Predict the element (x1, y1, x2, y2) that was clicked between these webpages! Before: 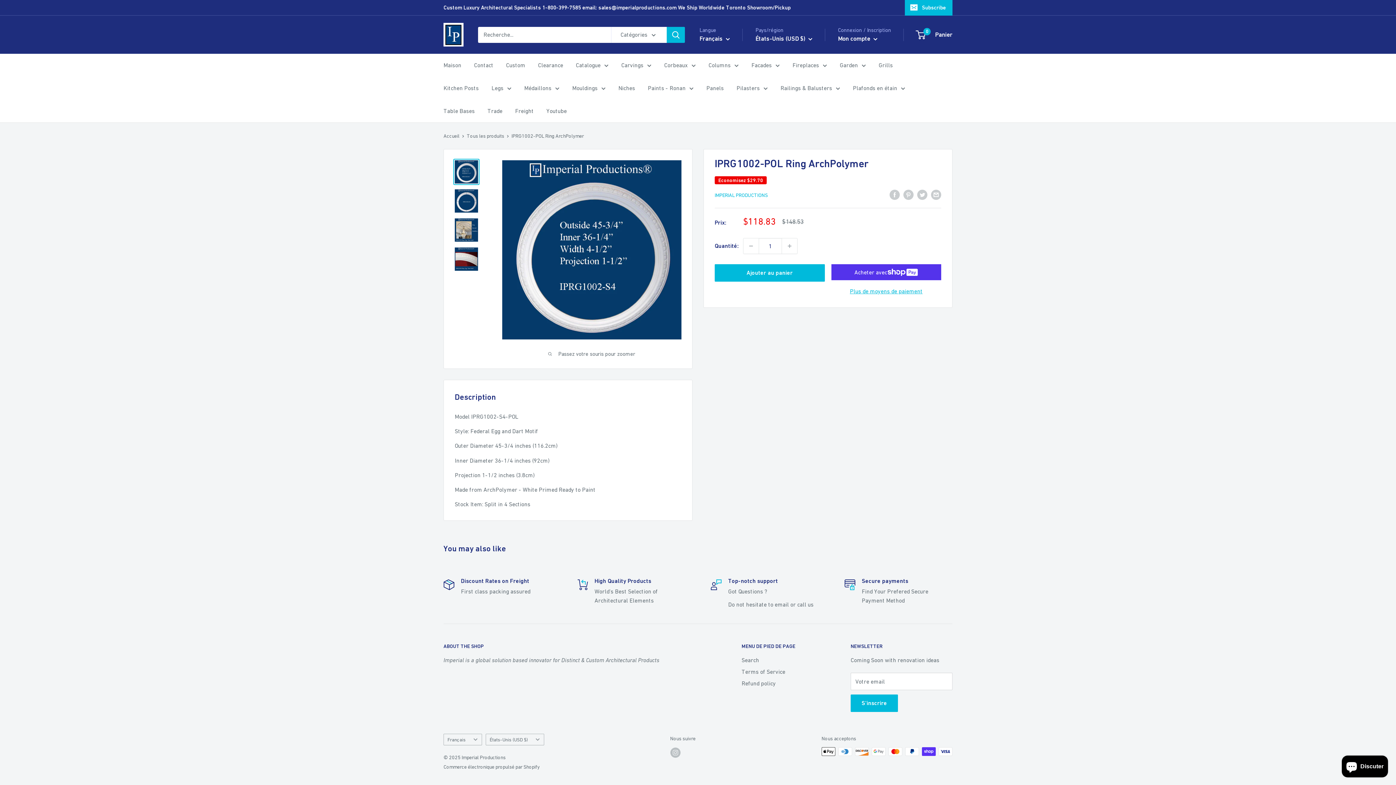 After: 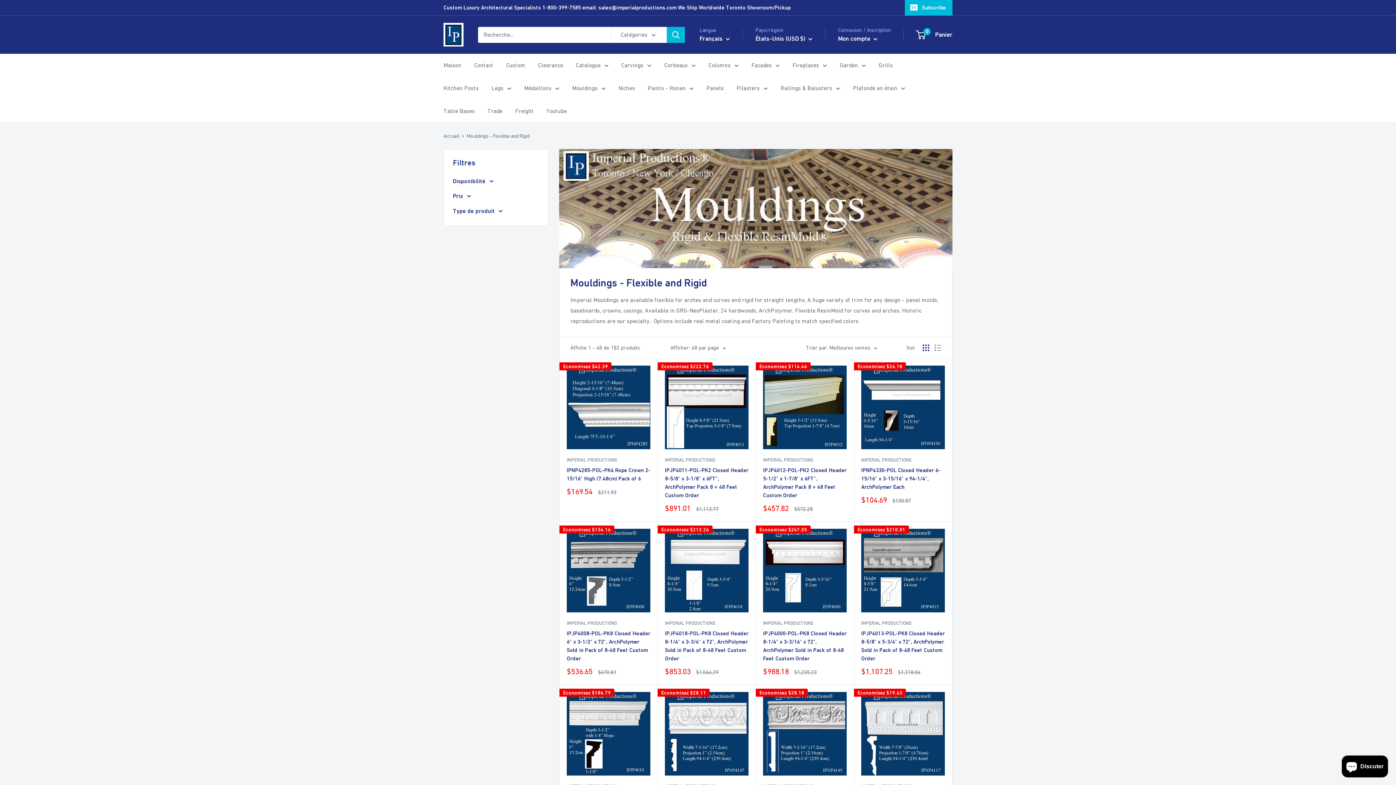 Action: label: Mouldings bbox: (572, 82, 605, 93)